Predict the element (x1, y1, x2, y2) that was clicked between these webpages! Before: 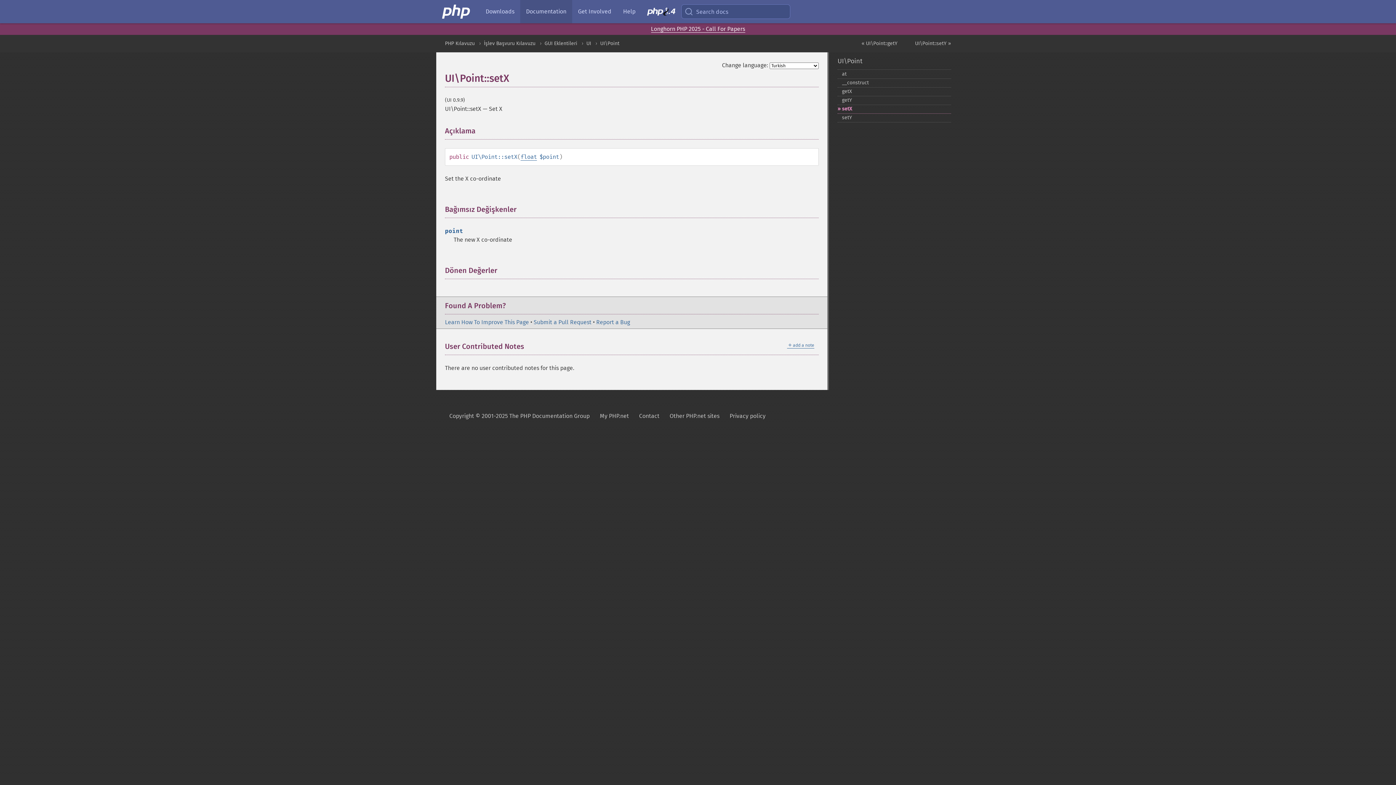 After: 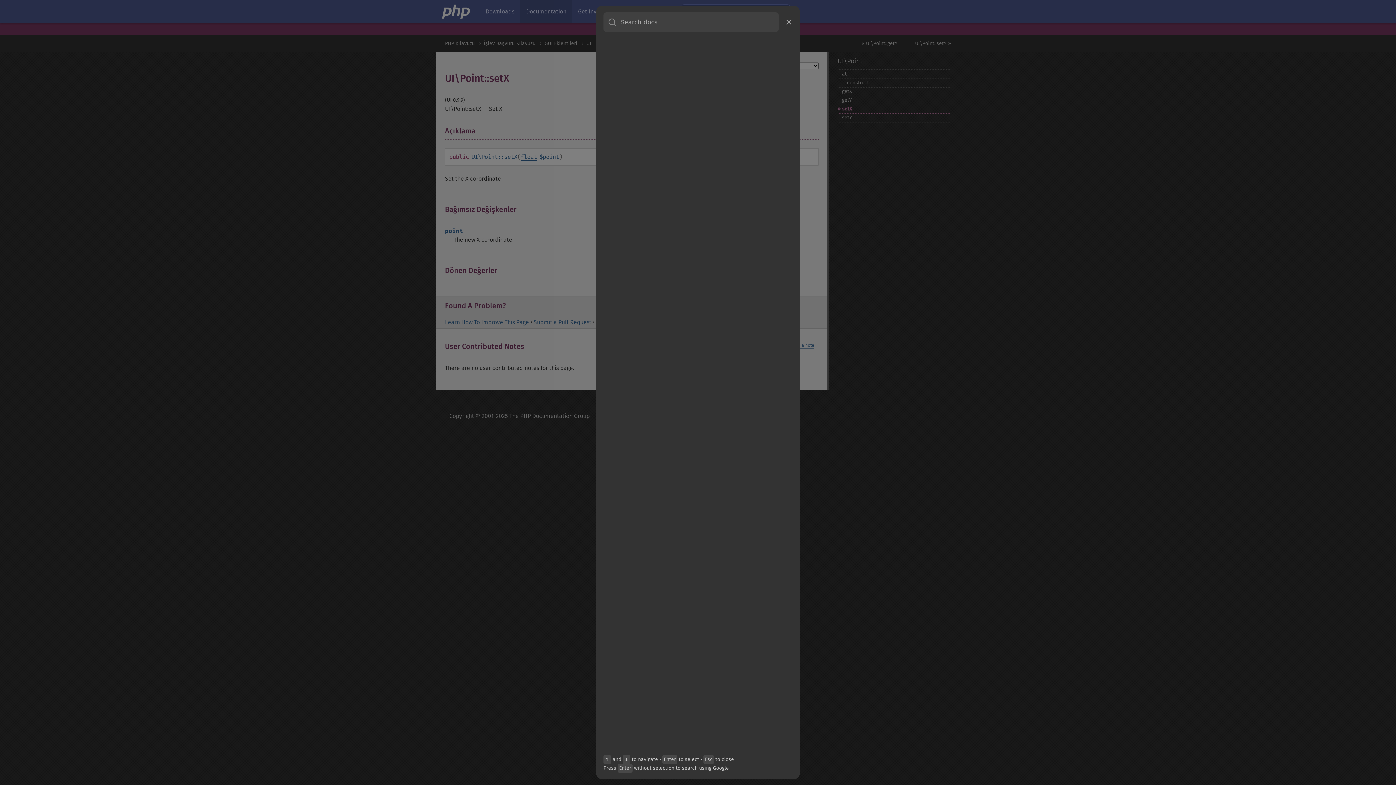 Action: bbox: (681, 4, 790, 18) label: Search docs